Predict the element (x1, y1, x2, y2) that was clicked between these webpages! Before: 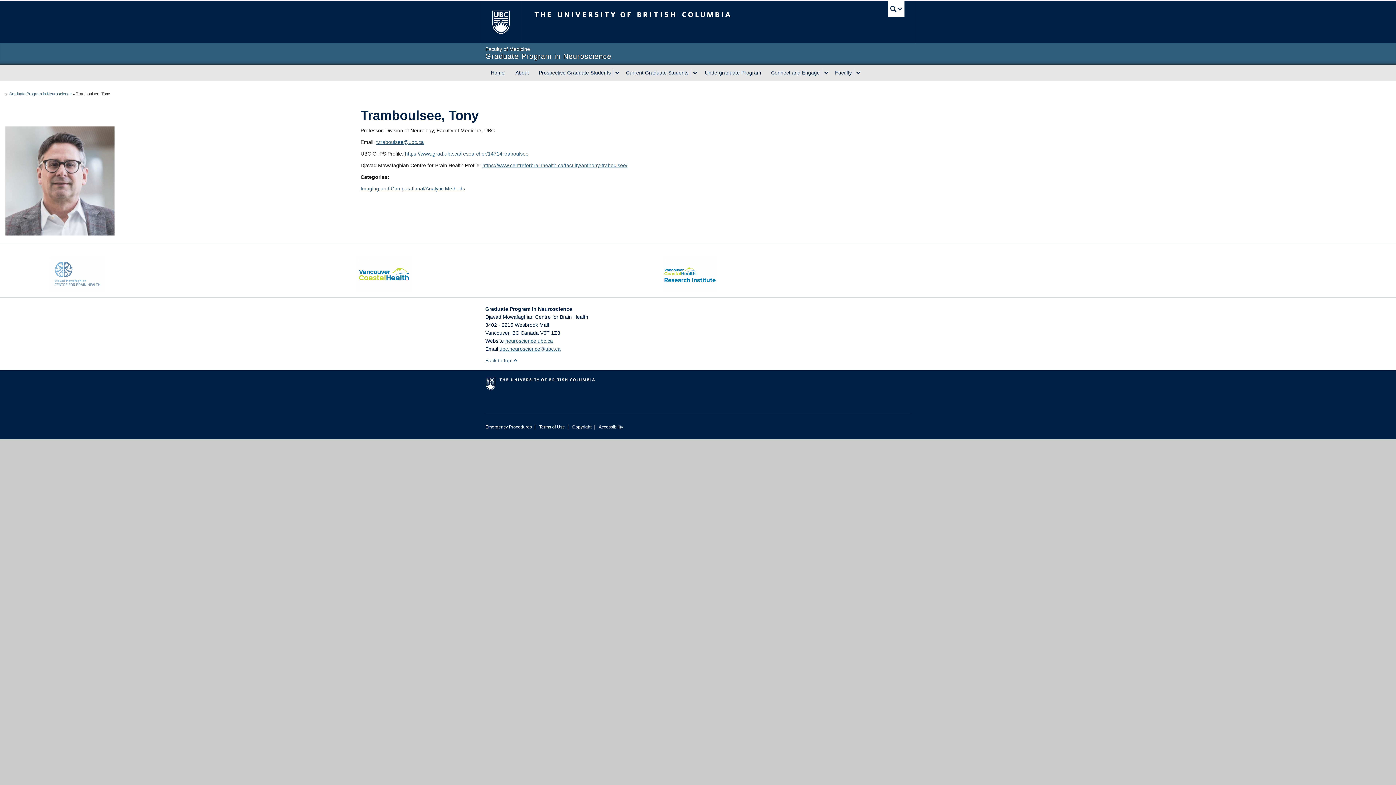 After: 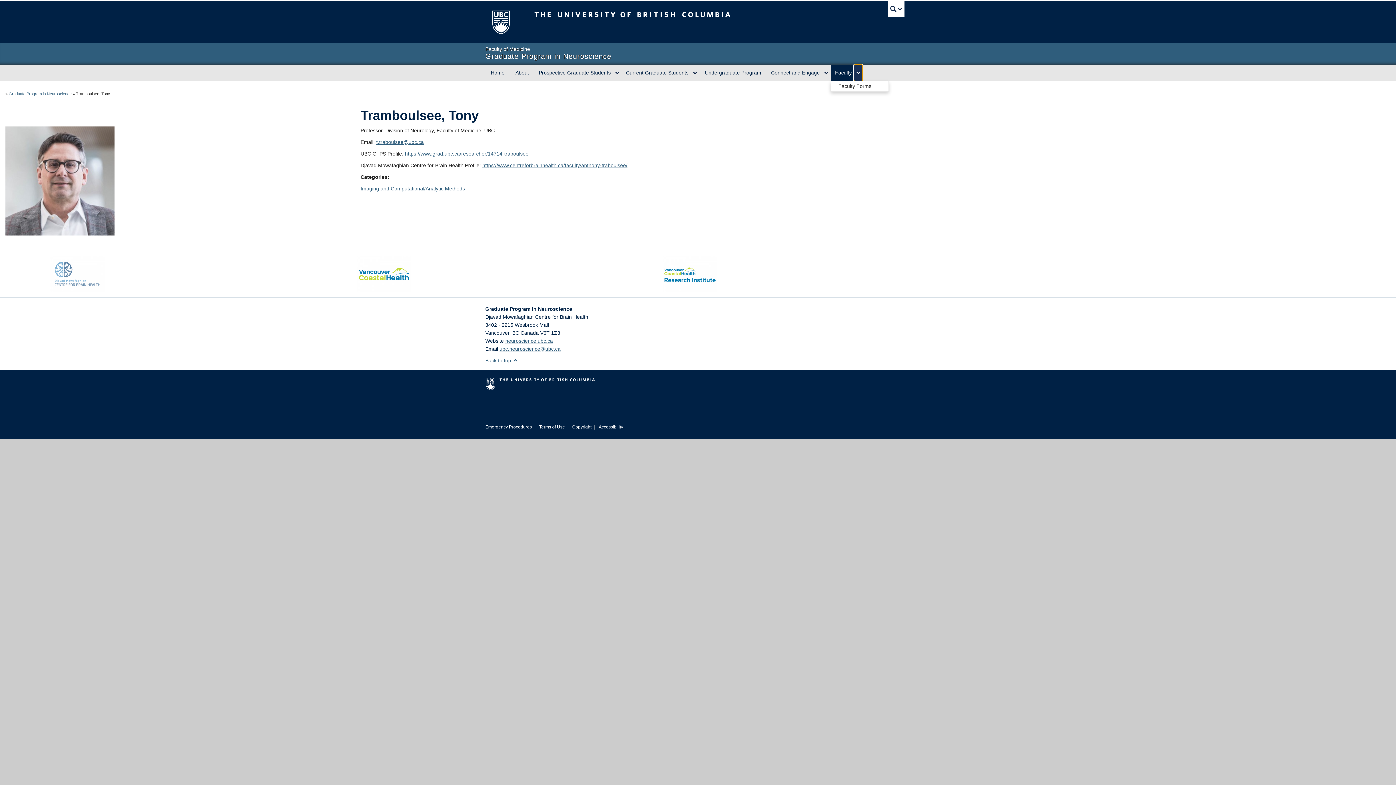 Action: bbox: (854, 68, 862, 76) label: expand Faculty menu